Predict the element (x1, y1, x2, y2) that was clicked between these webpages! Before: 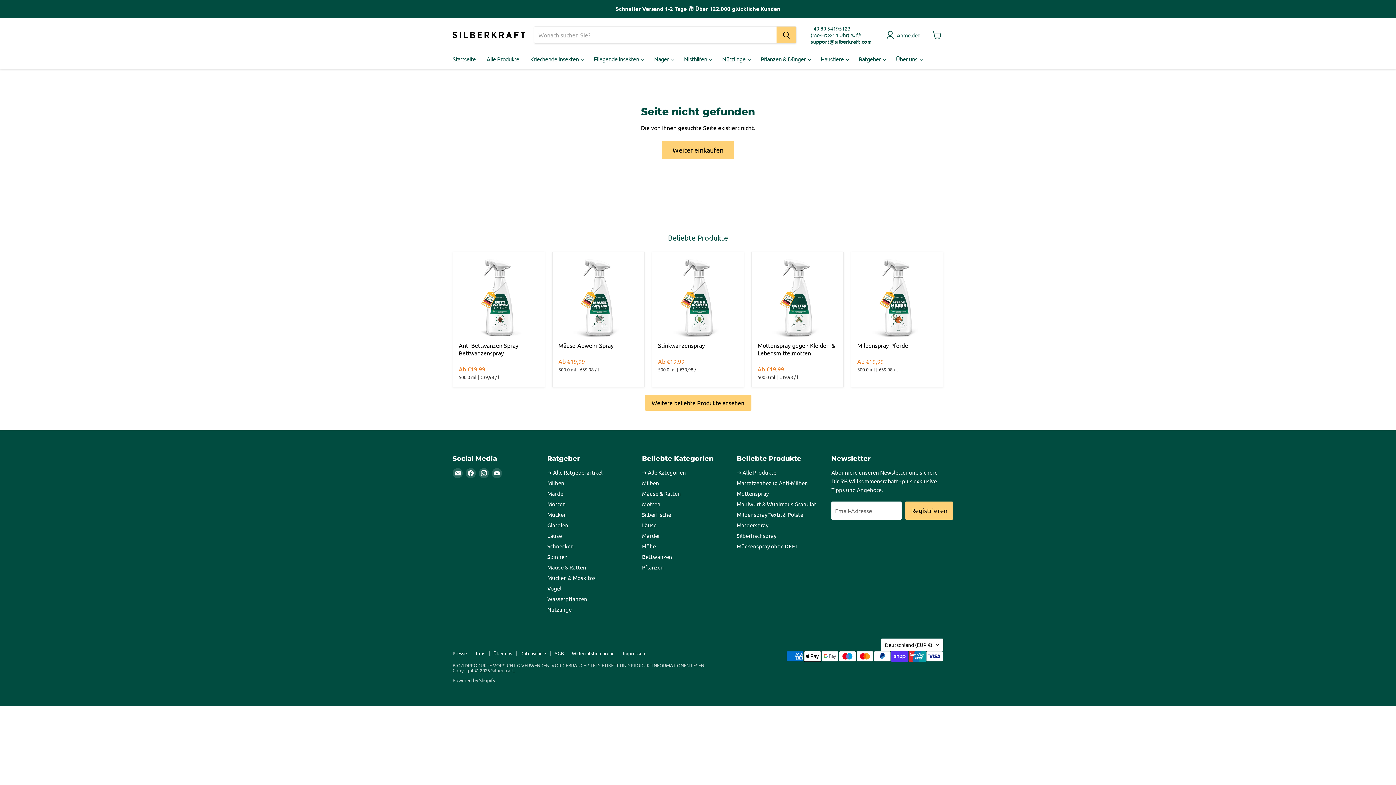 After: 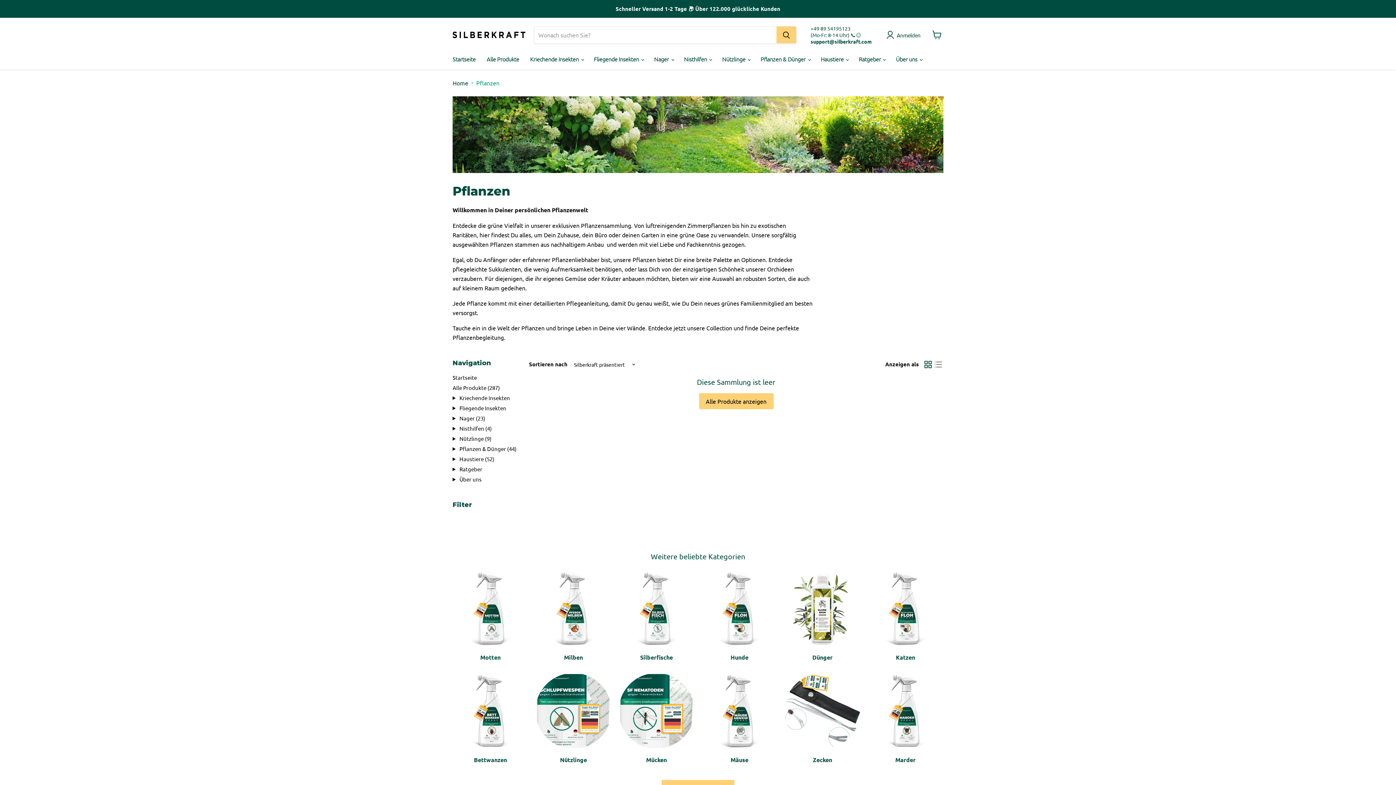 Action: bbox: (642, 563, 664, 570) label: Pflanzen